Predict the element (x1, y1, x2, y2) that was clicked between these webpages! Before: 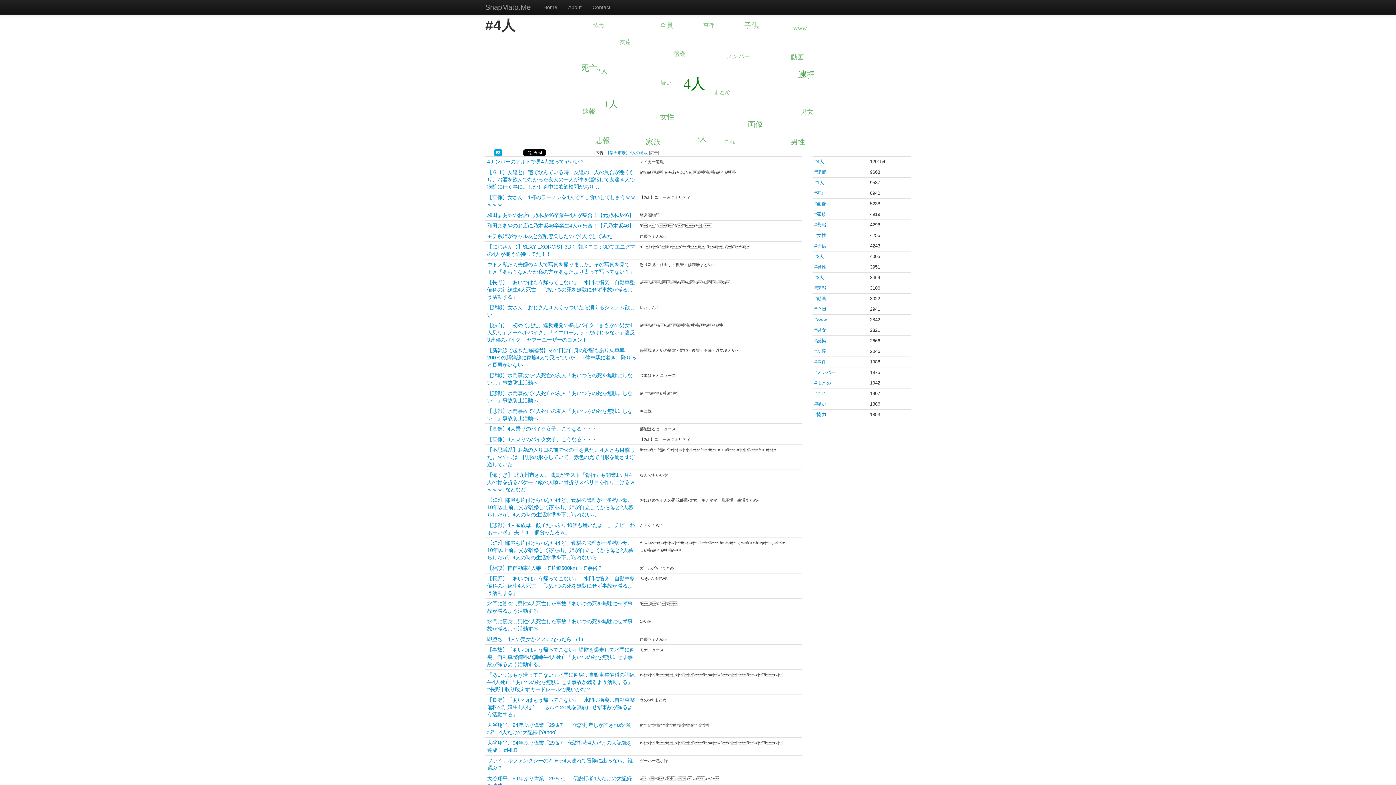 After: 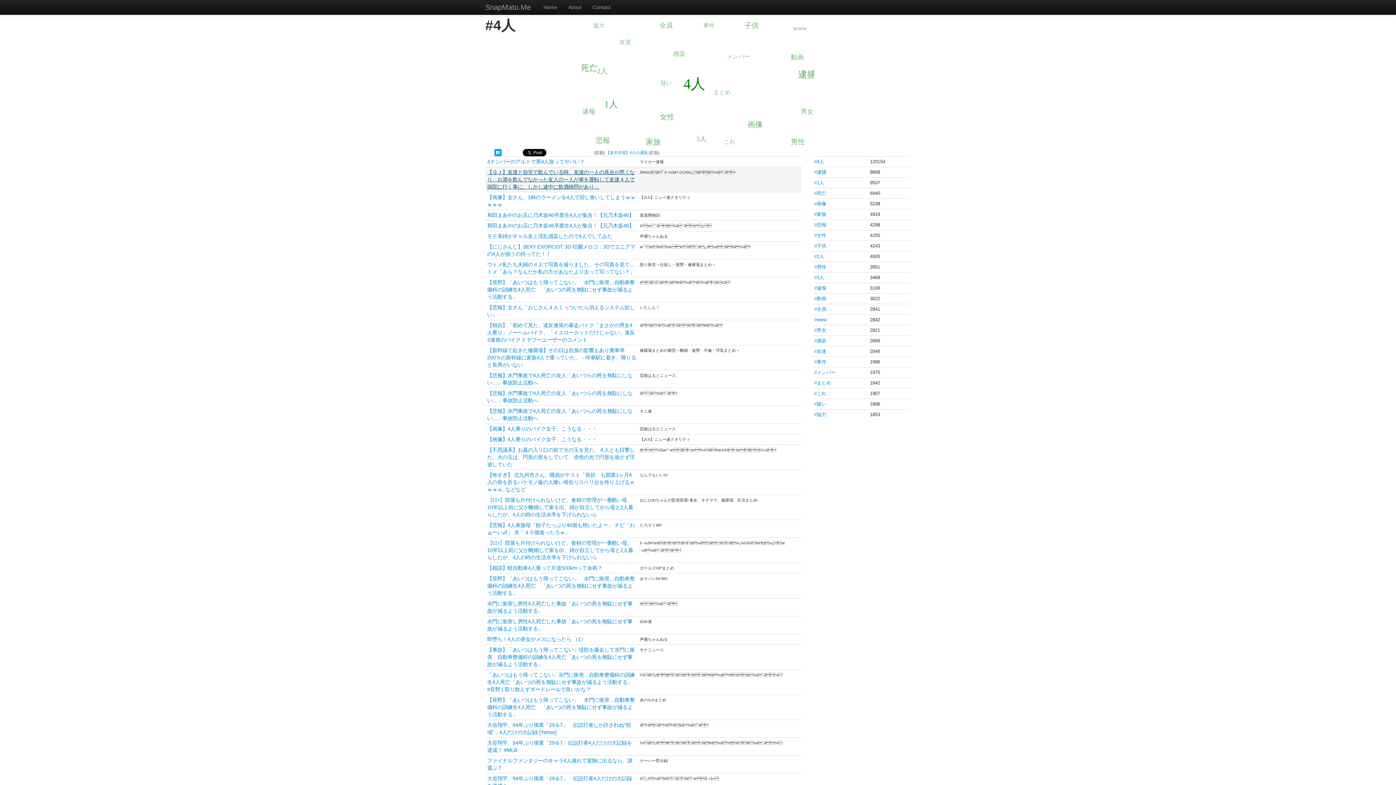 Action: bbox: (487, 169, 634, 189) label: 【ＧＪ】友達と自宅で飲んでいる時、友達の一人の具合が悪くなり、お酒を飲んでなかった友人の一人が車を運転して友達４人で病院に行く事に。しかし途中に飲酒検問があり…